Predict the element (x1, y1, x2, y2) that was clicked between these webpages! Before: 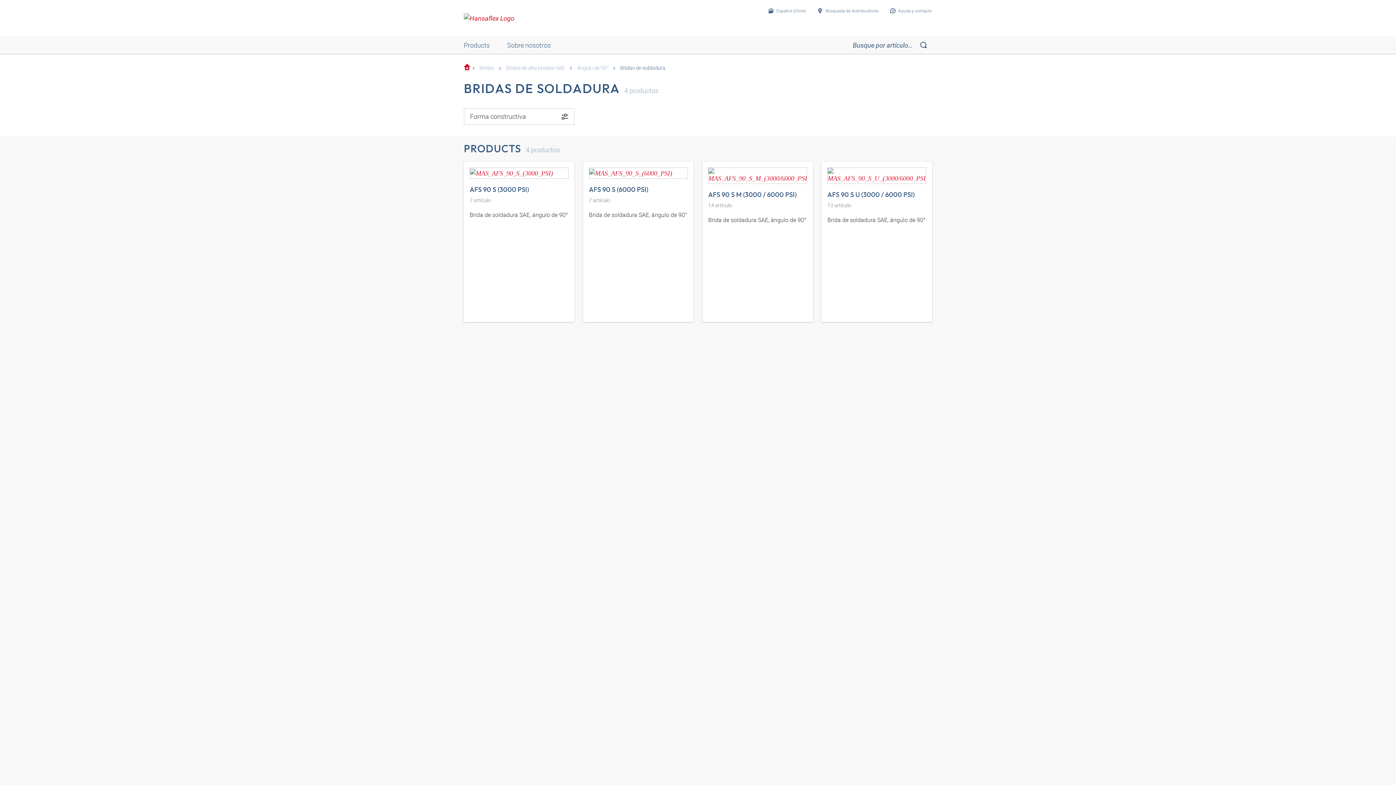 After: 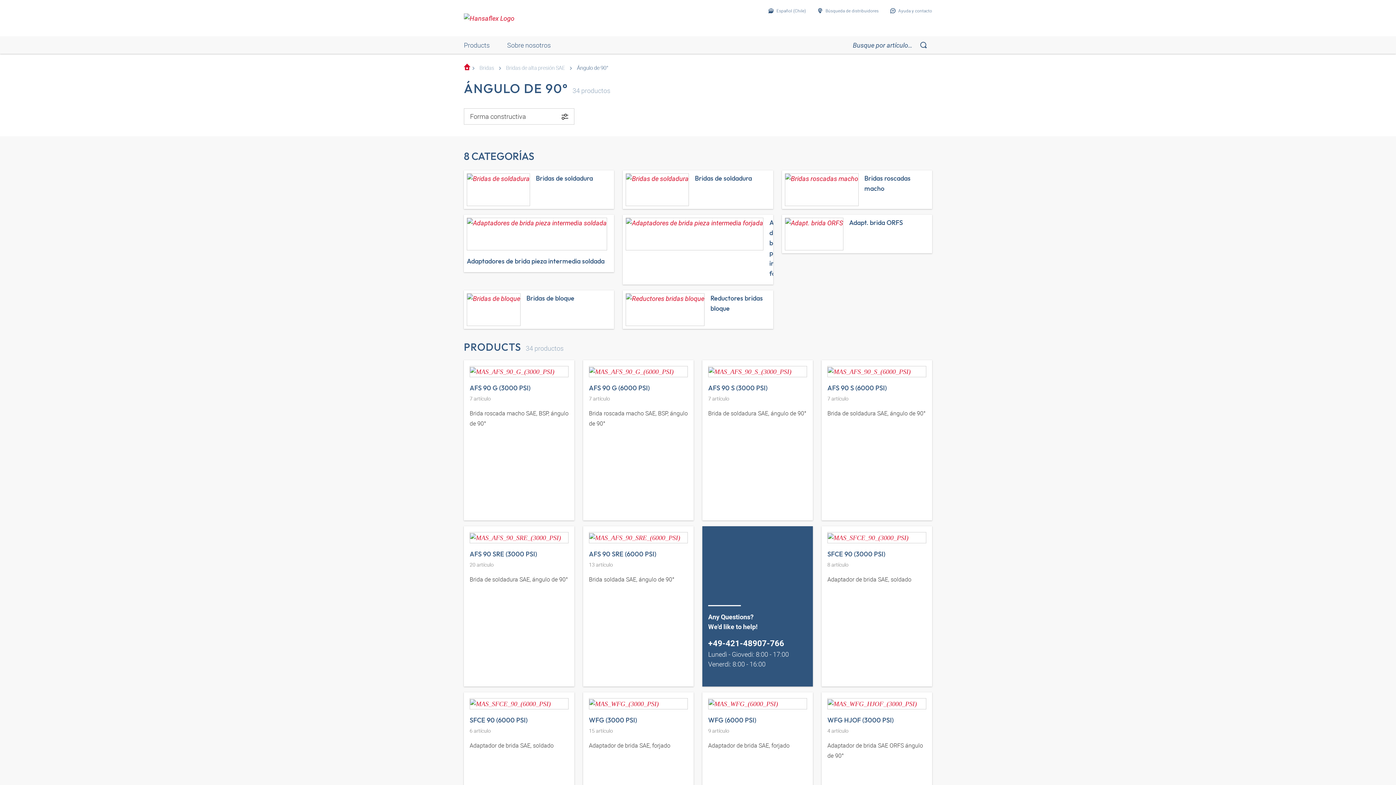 Action: label: Ángulo de 90° bbox: (574, 64, 611, 71)